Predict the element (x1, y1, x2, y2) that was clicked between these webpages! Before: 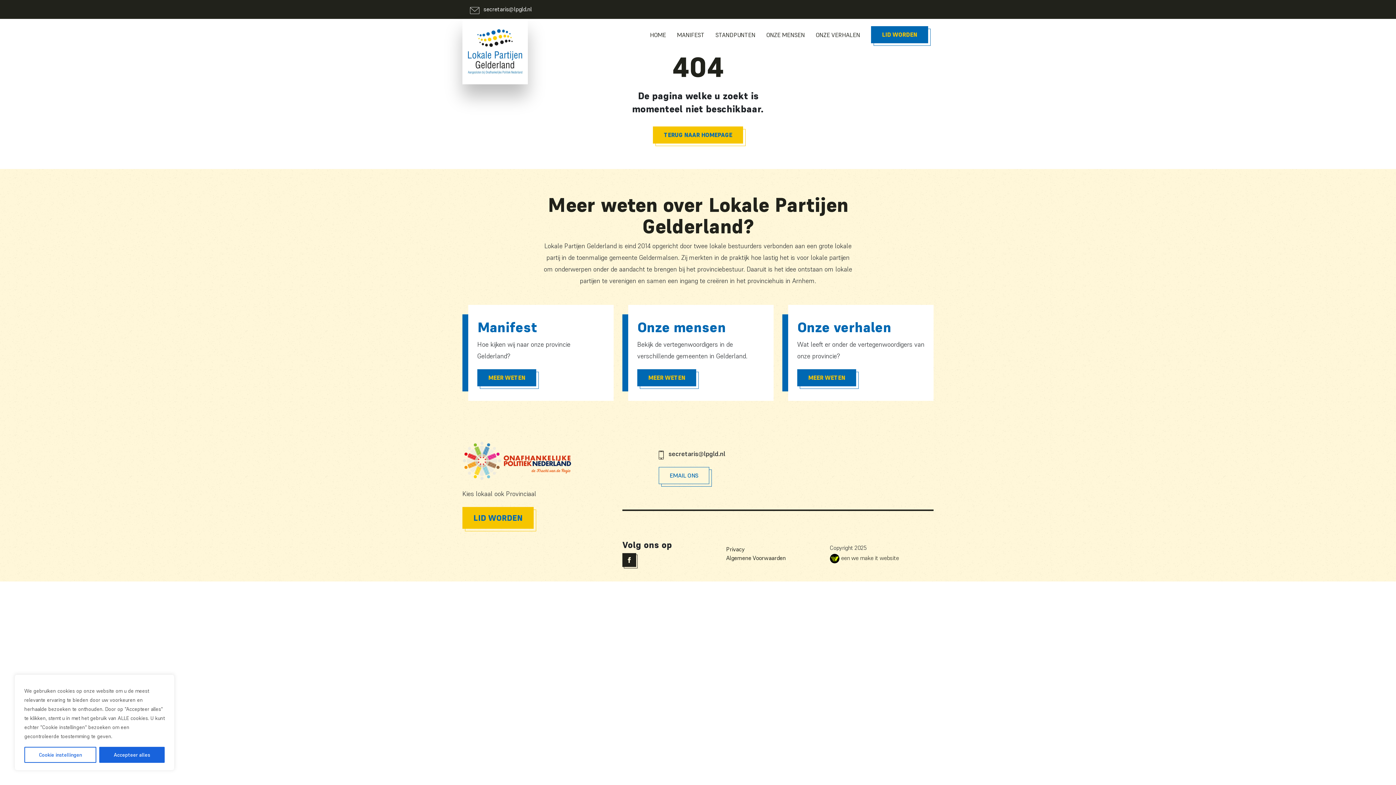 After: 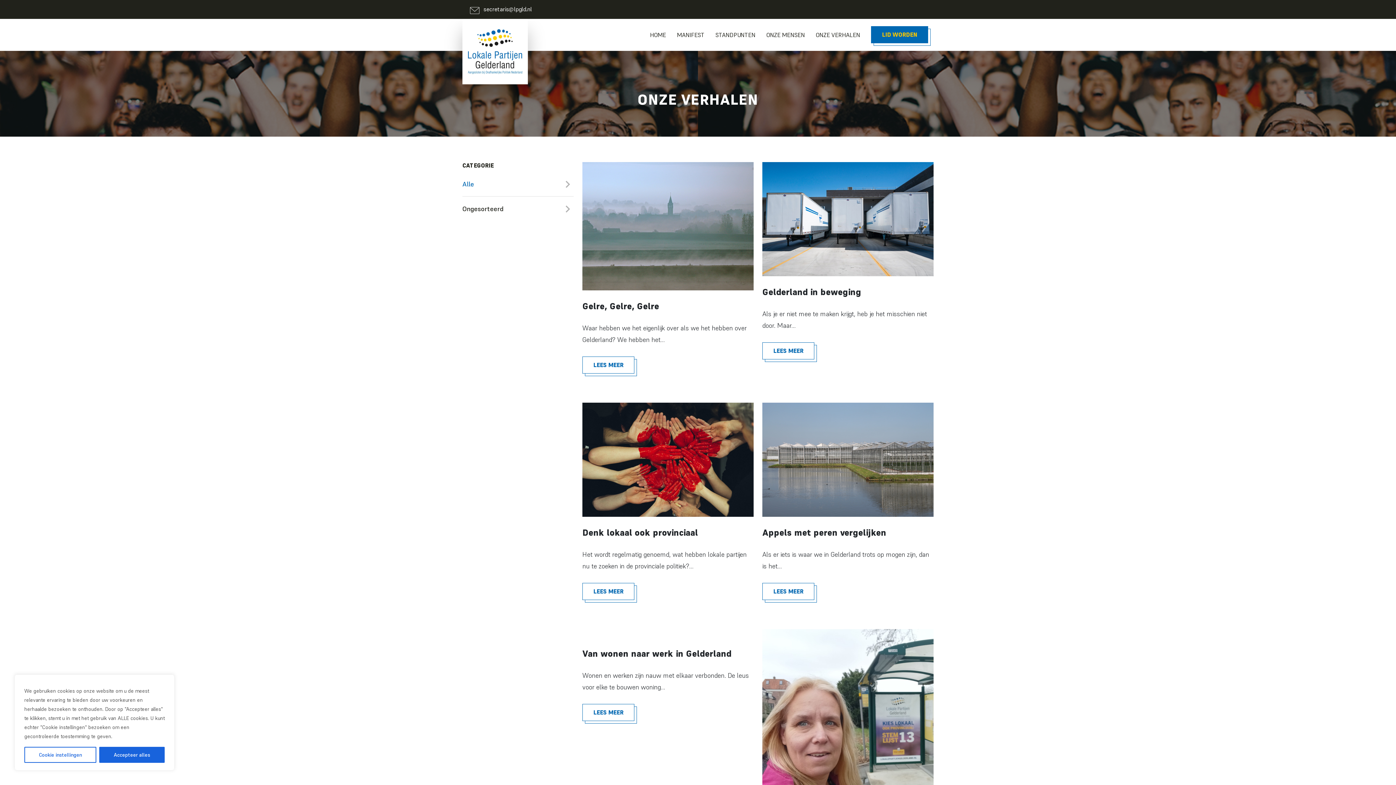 Action: label: ONZE VERHALEN bbox: (816, 31, 860, 38)